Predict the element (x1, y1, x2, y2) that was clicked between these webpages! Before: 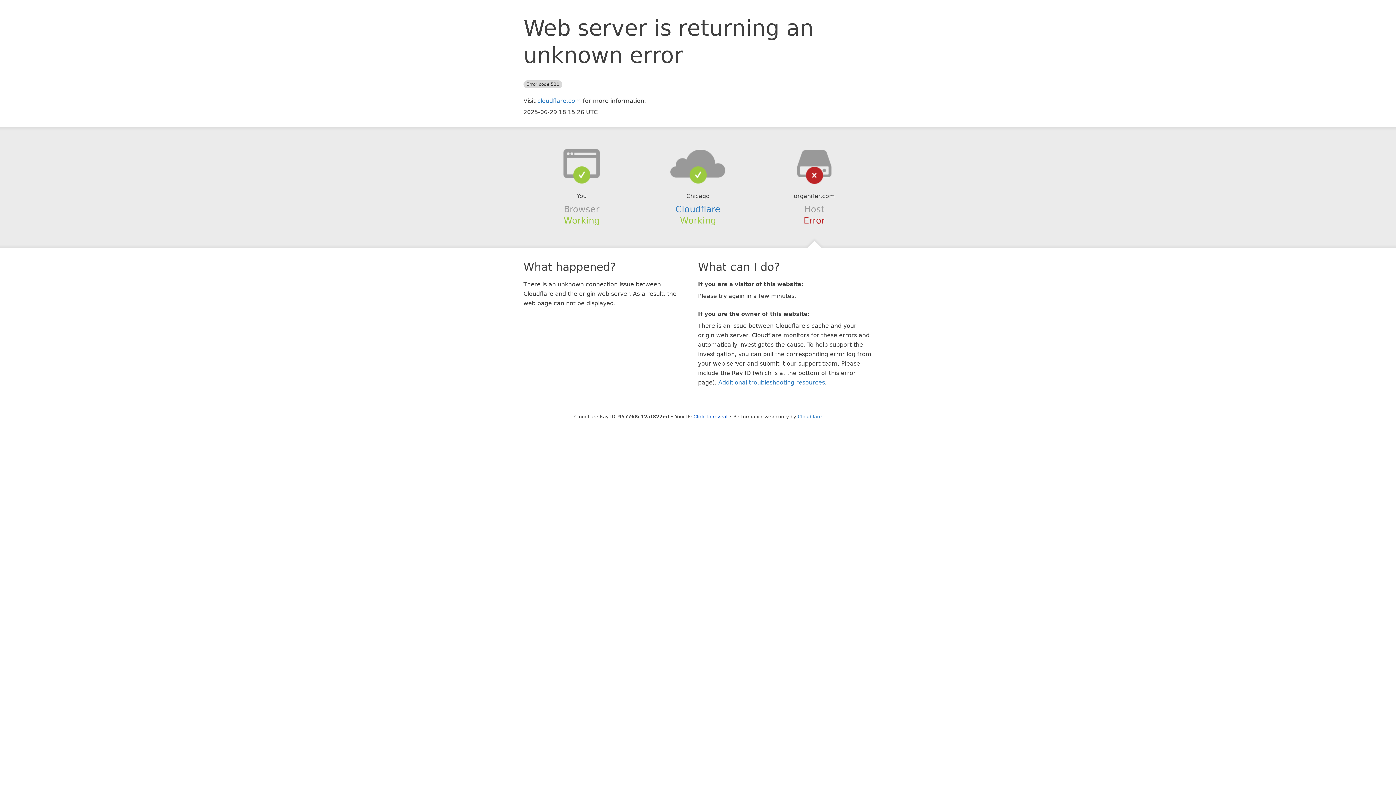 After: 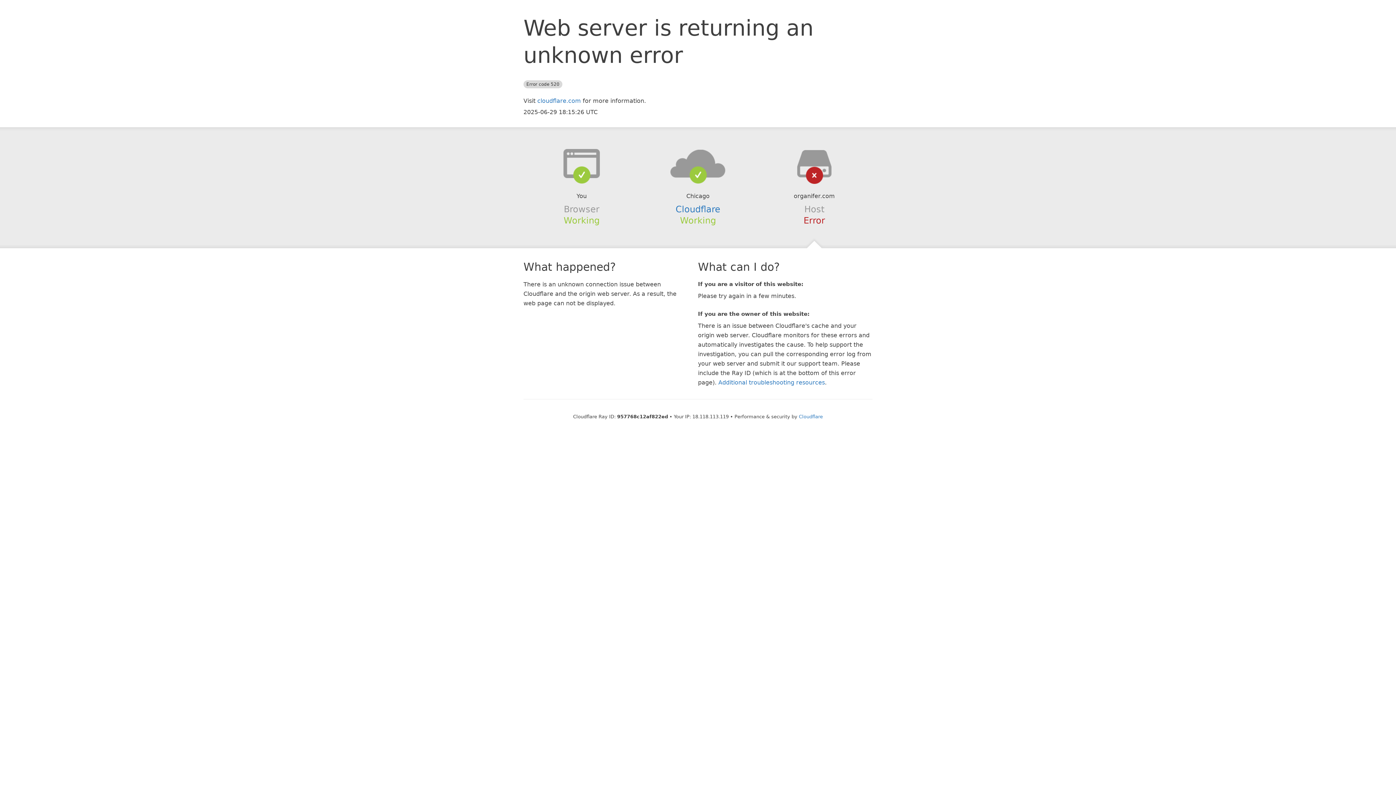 Action: label: Click to reveal bbox: (693, 414, 727, 419)